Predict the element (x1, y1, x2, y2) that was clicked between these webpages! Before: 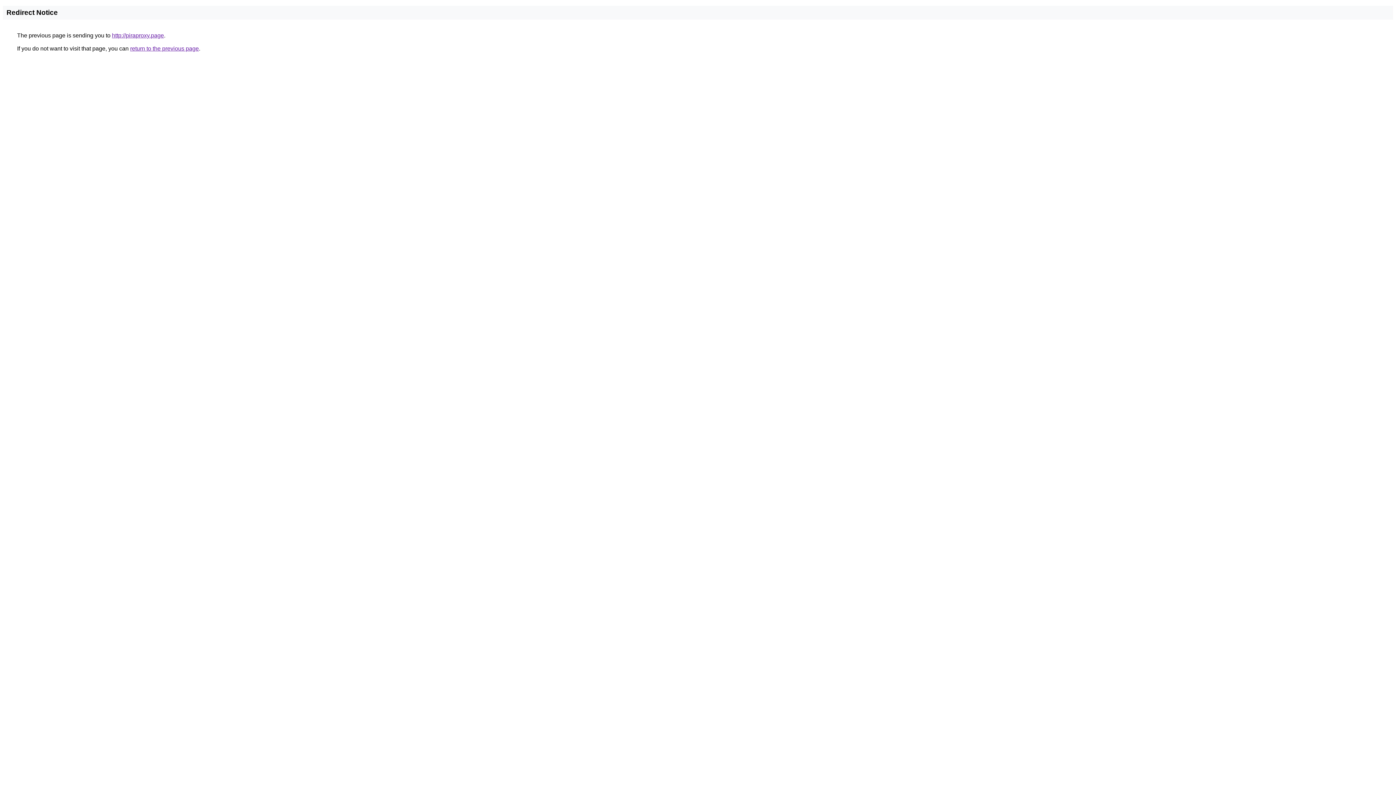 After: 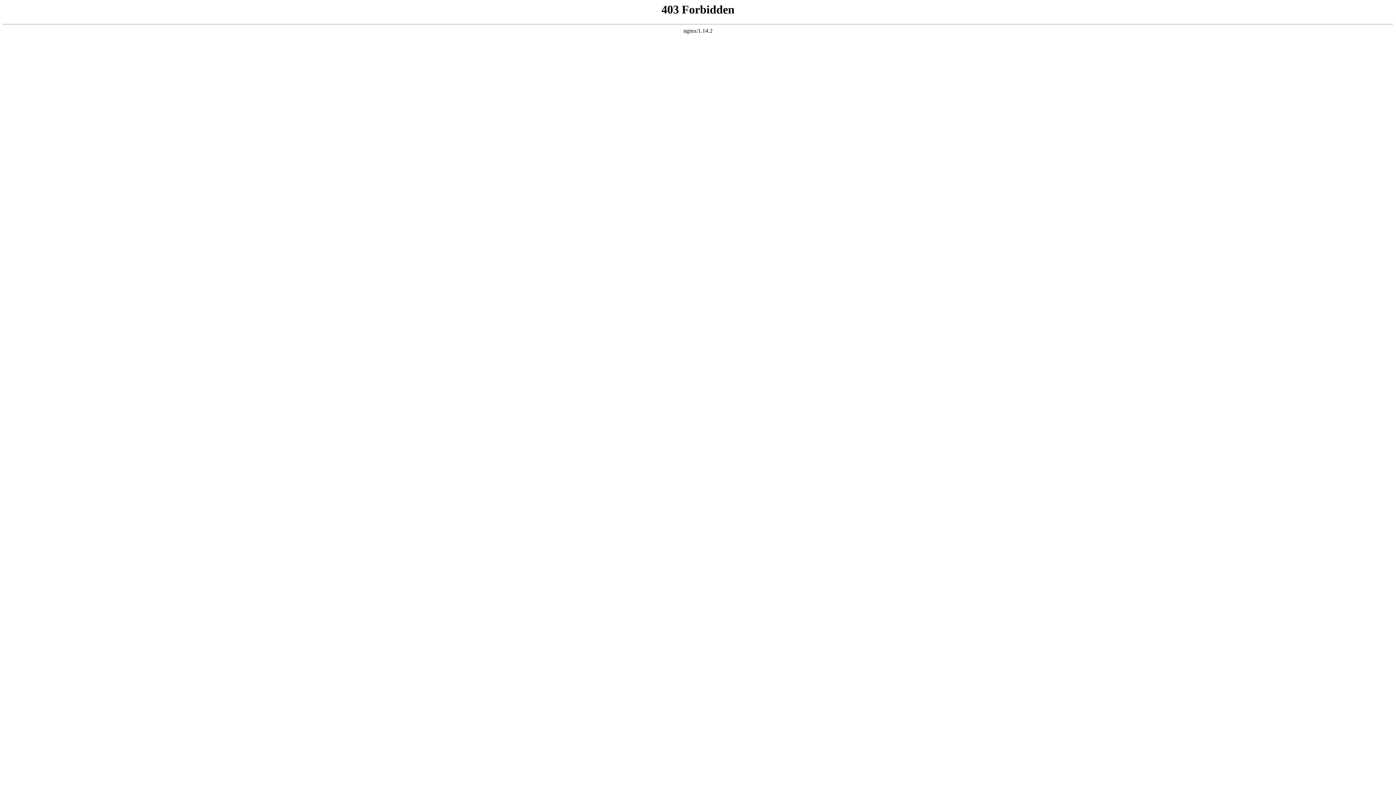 Action: label: http://piraproxy.page bbox: (112, 32, 164, 38)